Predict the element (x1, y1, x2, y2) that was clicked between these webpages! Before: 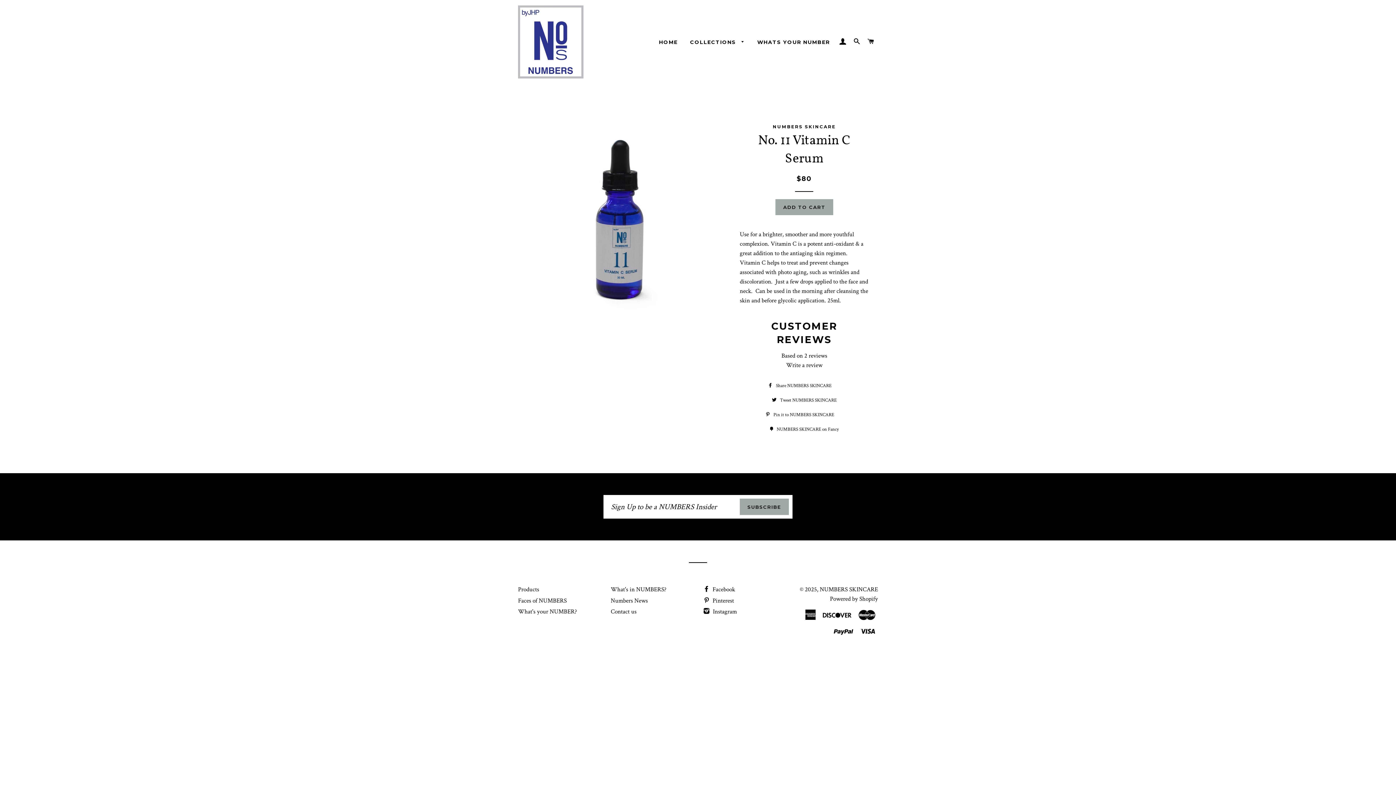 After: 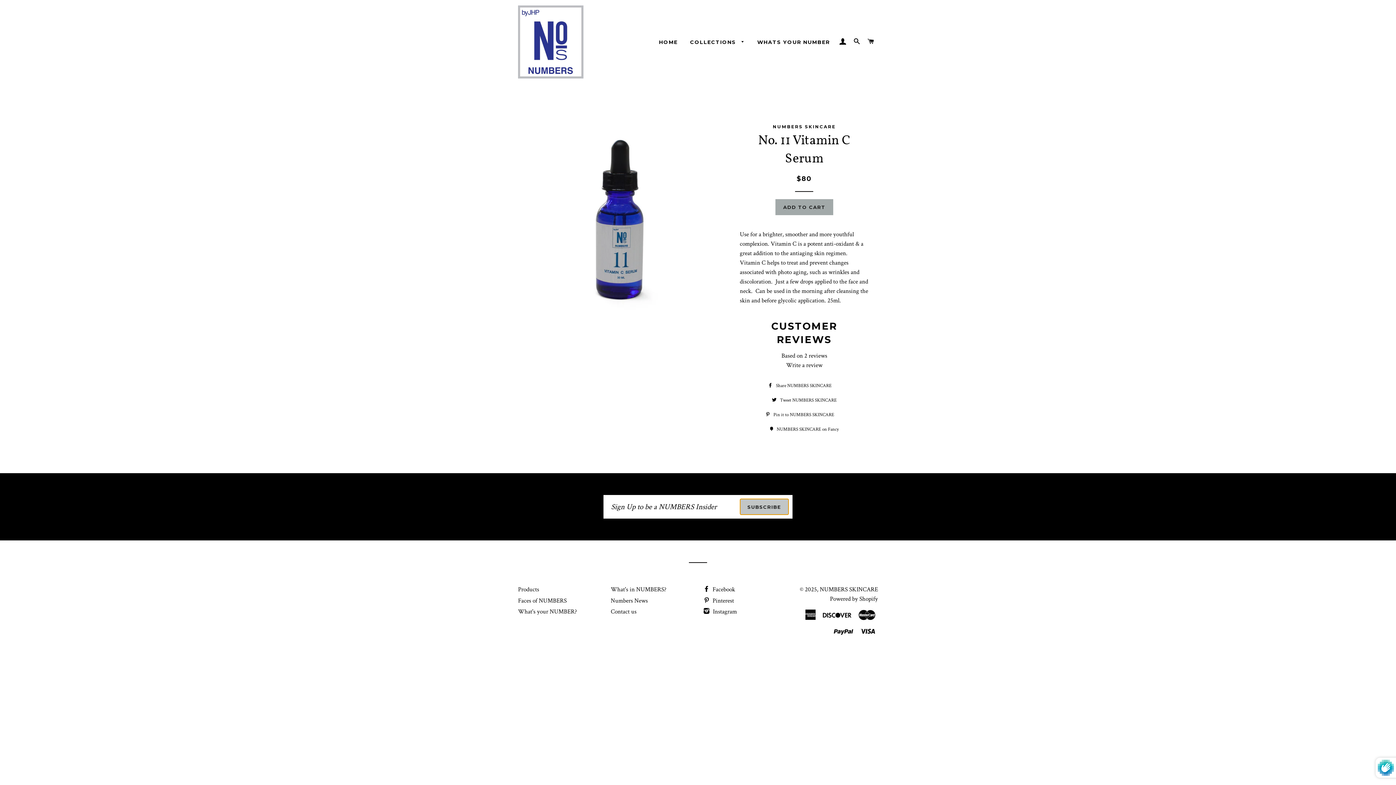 Action: label: SUBSCRIBE bbox: (740, 499, 788, 515)